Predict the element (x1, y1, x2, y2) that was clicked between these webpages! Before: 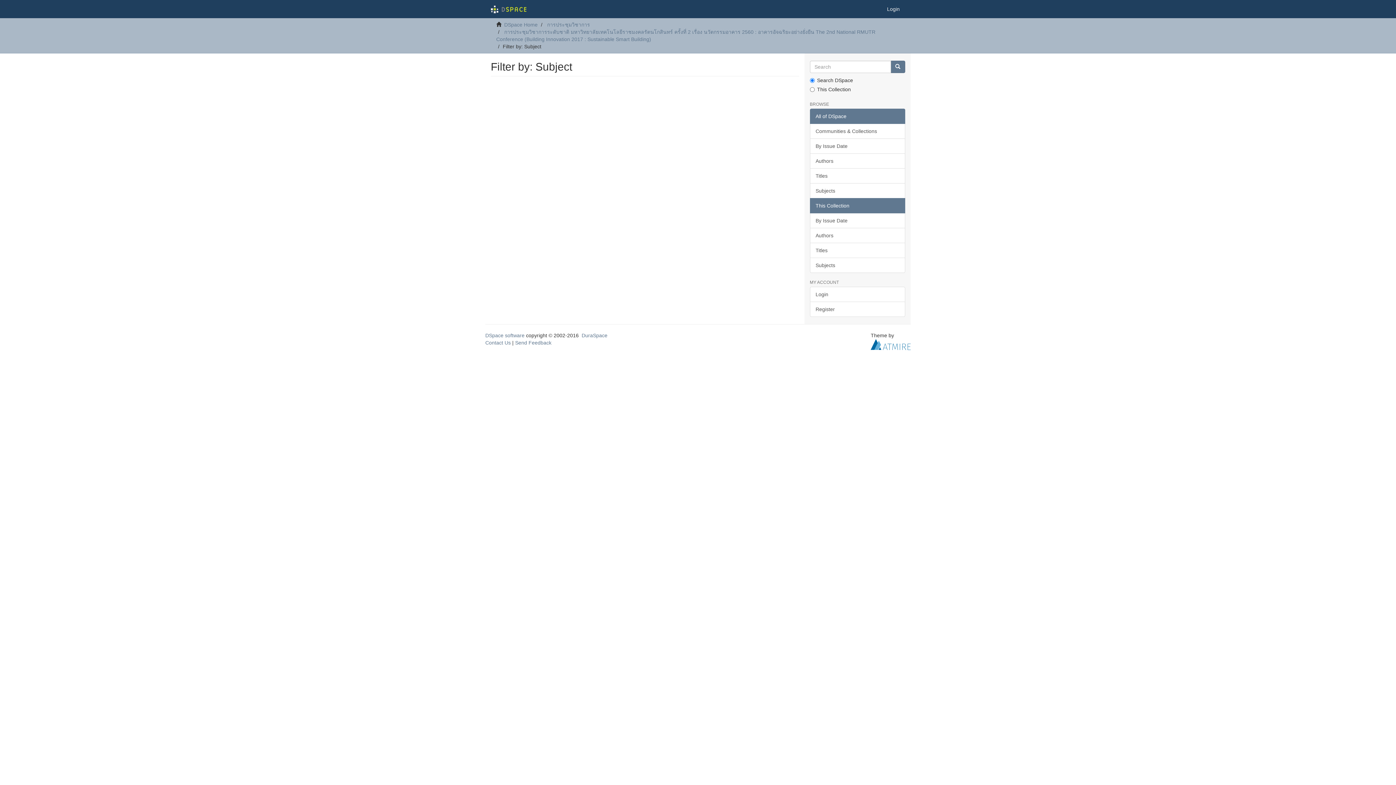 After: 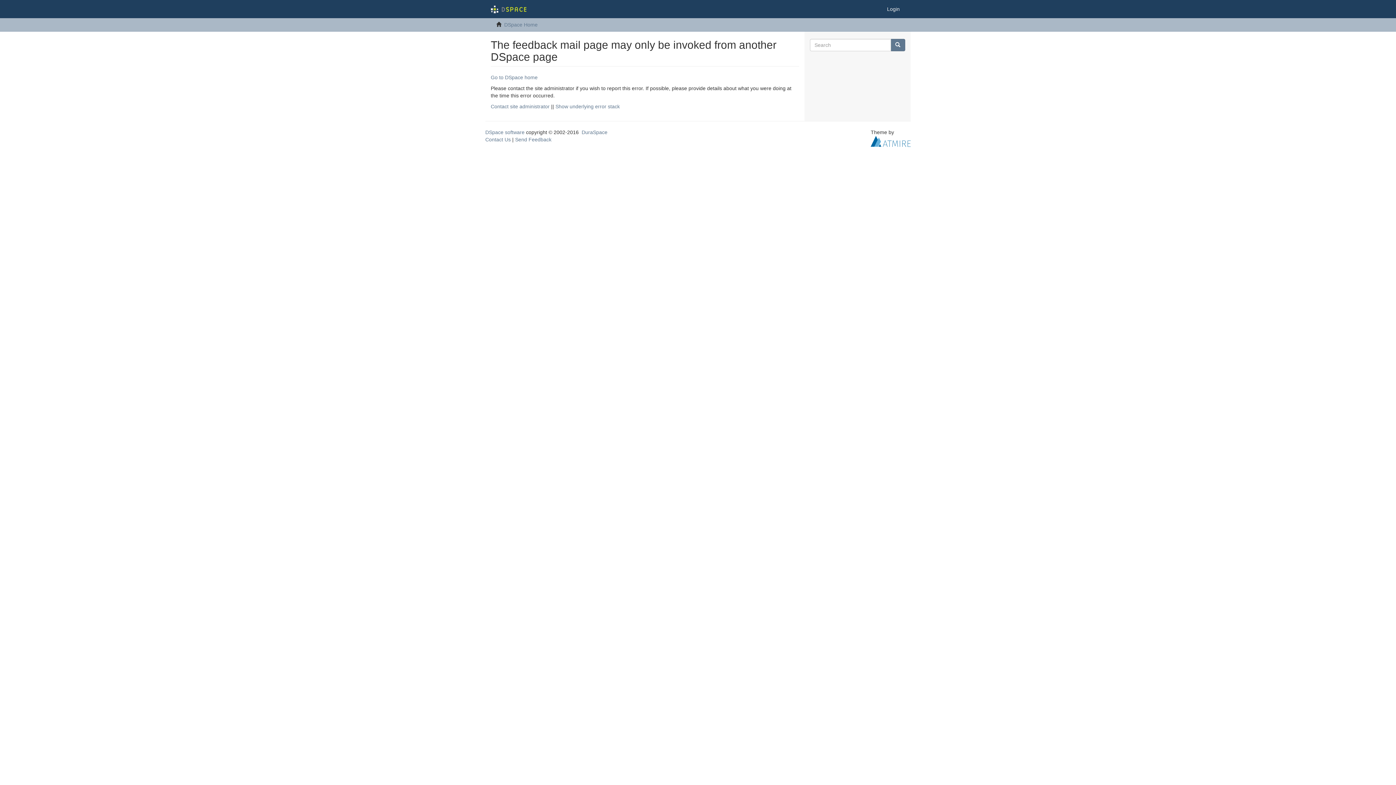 Action: bbox: (515, 340, 551, 345) label: Send Feedback